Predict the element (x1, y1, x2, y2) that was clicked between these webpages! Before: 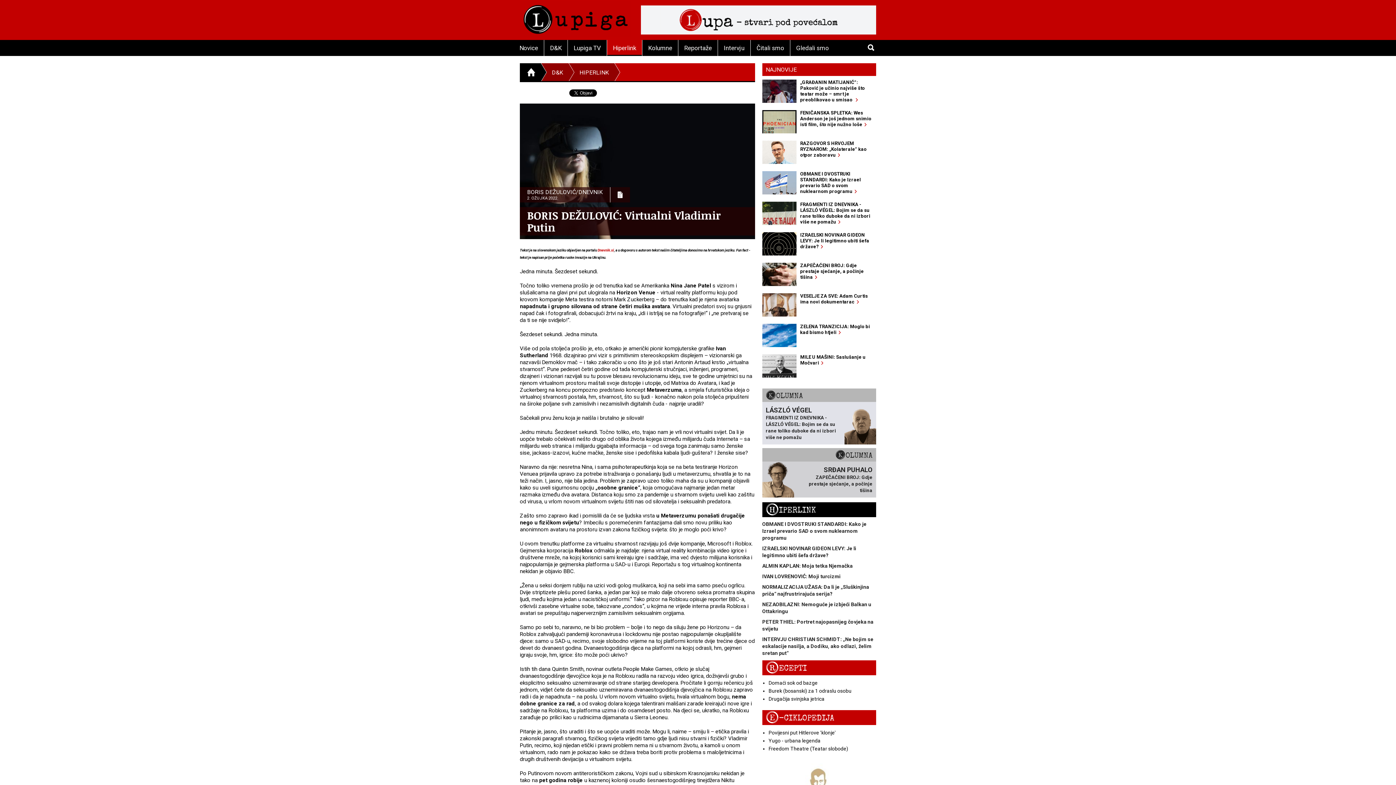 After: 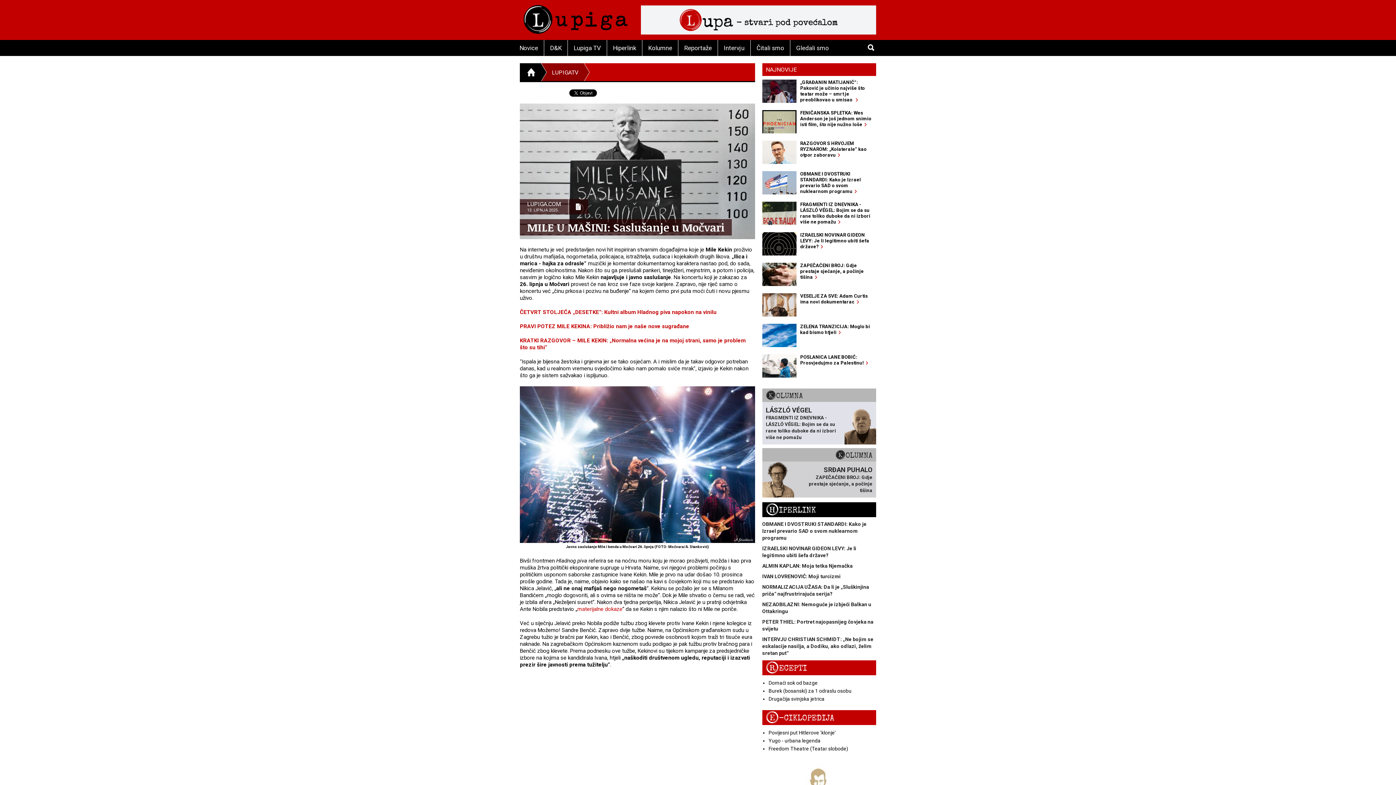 Action: label: MILE U MAŠINI: Saslušanje u Močvari   bbox: (762, 354, 876, 381)